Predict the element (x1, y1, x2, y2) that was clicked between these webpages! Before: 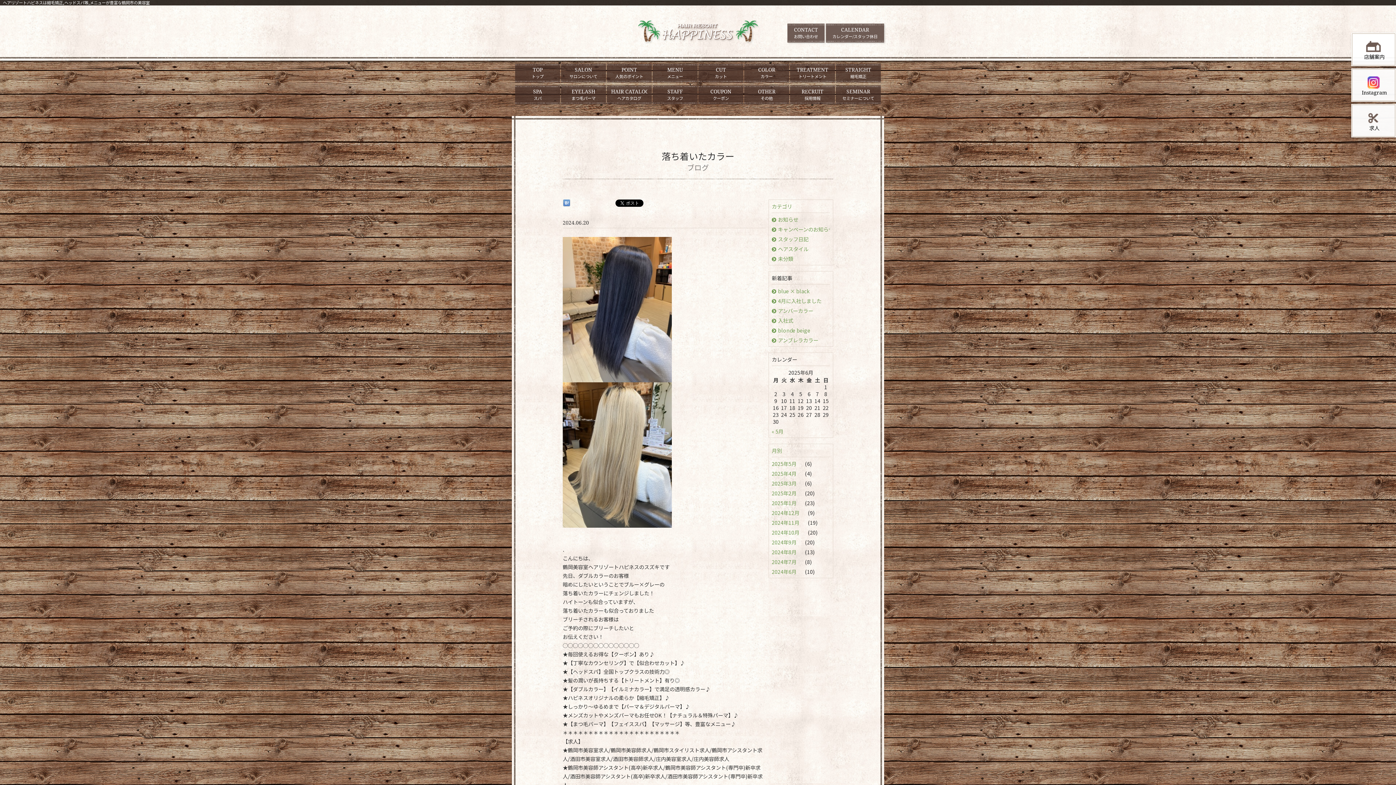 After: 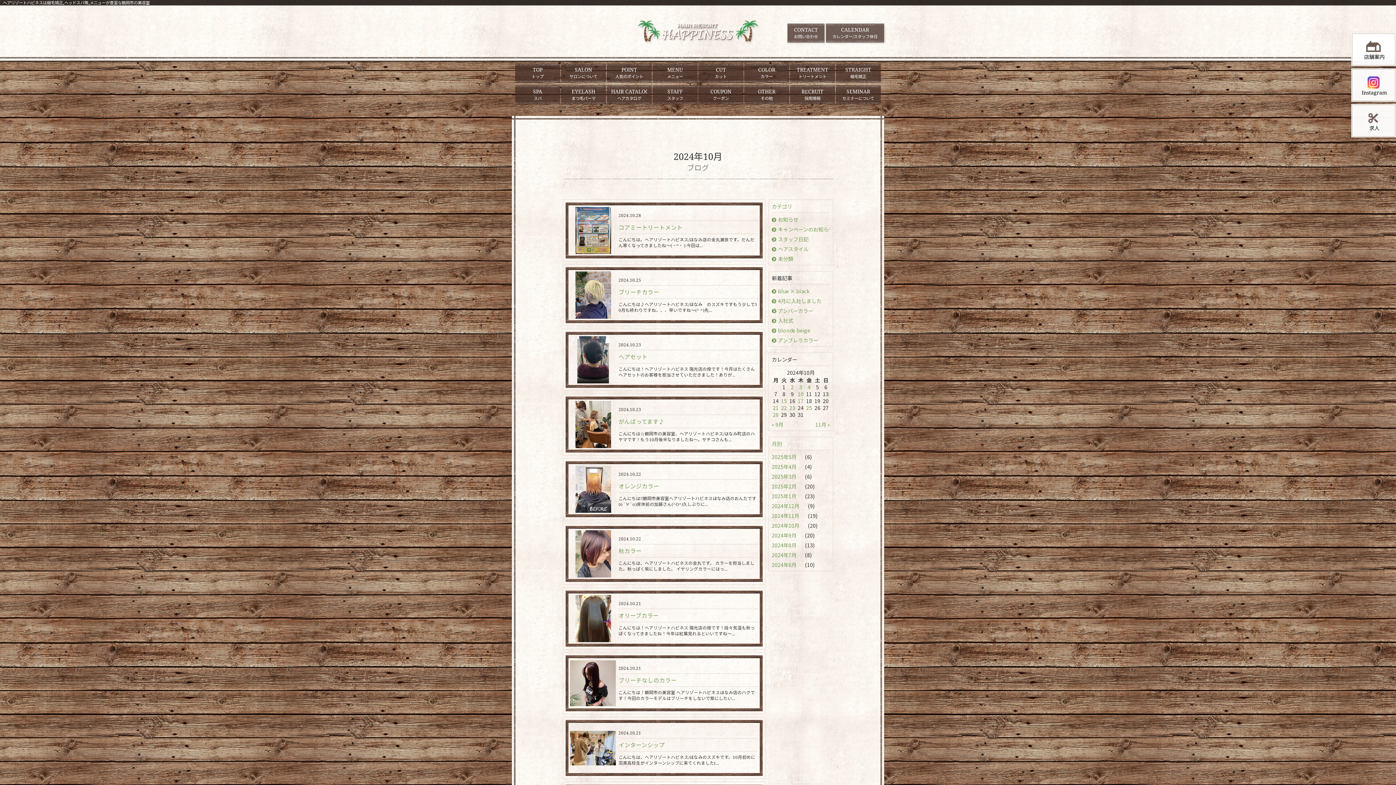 Action: bbox: (772, 528, 808, 536) label: 2024年10月 